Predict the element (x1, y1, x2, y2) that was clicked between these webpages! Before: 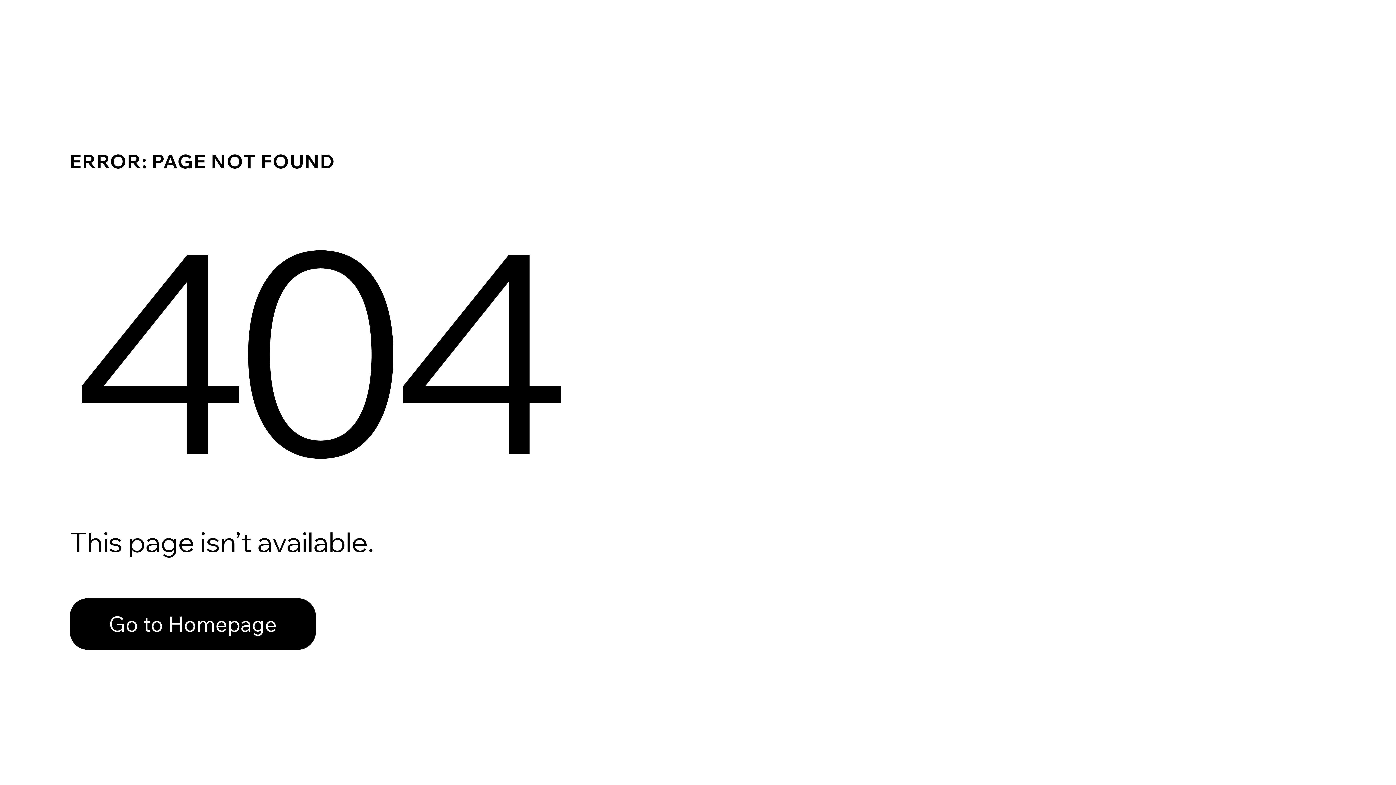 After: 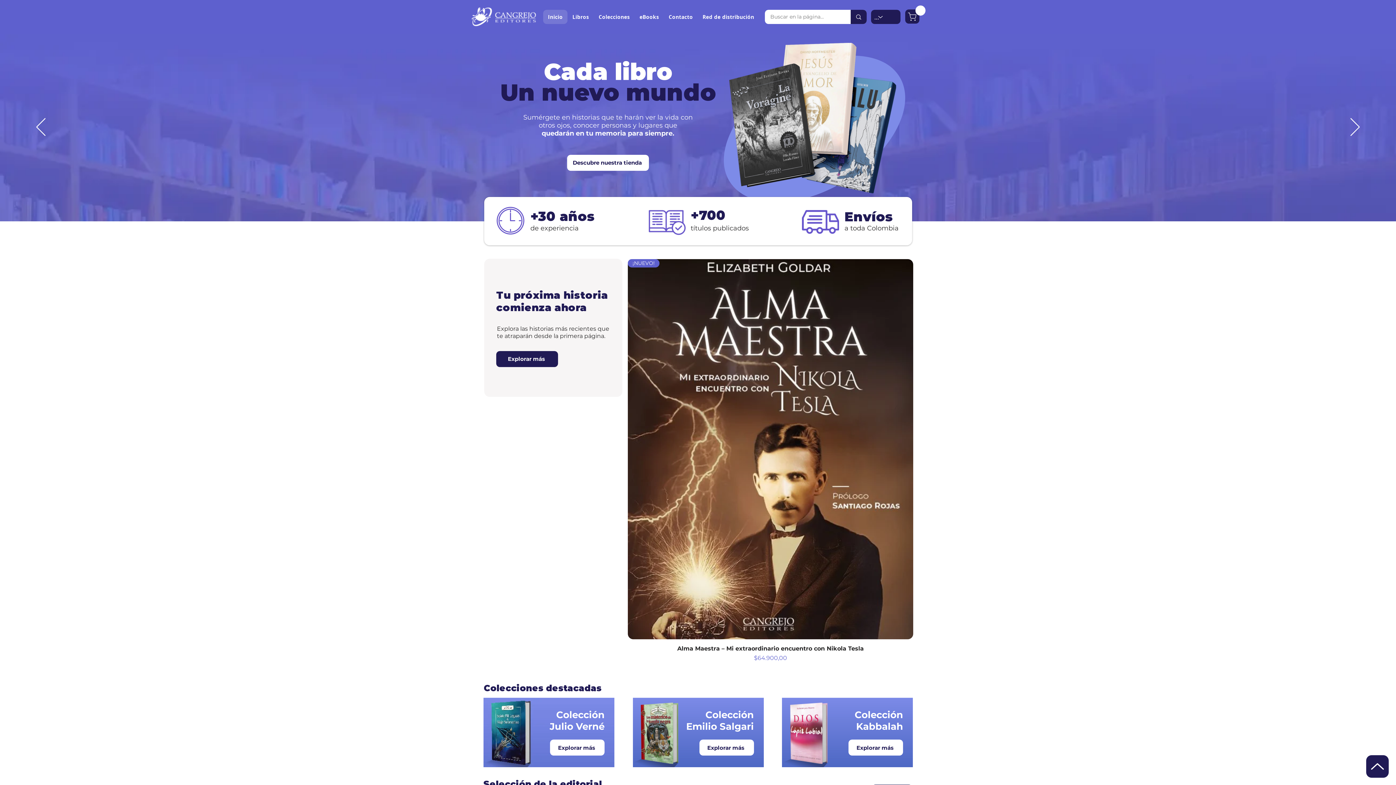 Action: label: Go to Homepage bbox: (69, 582, 768, 659)